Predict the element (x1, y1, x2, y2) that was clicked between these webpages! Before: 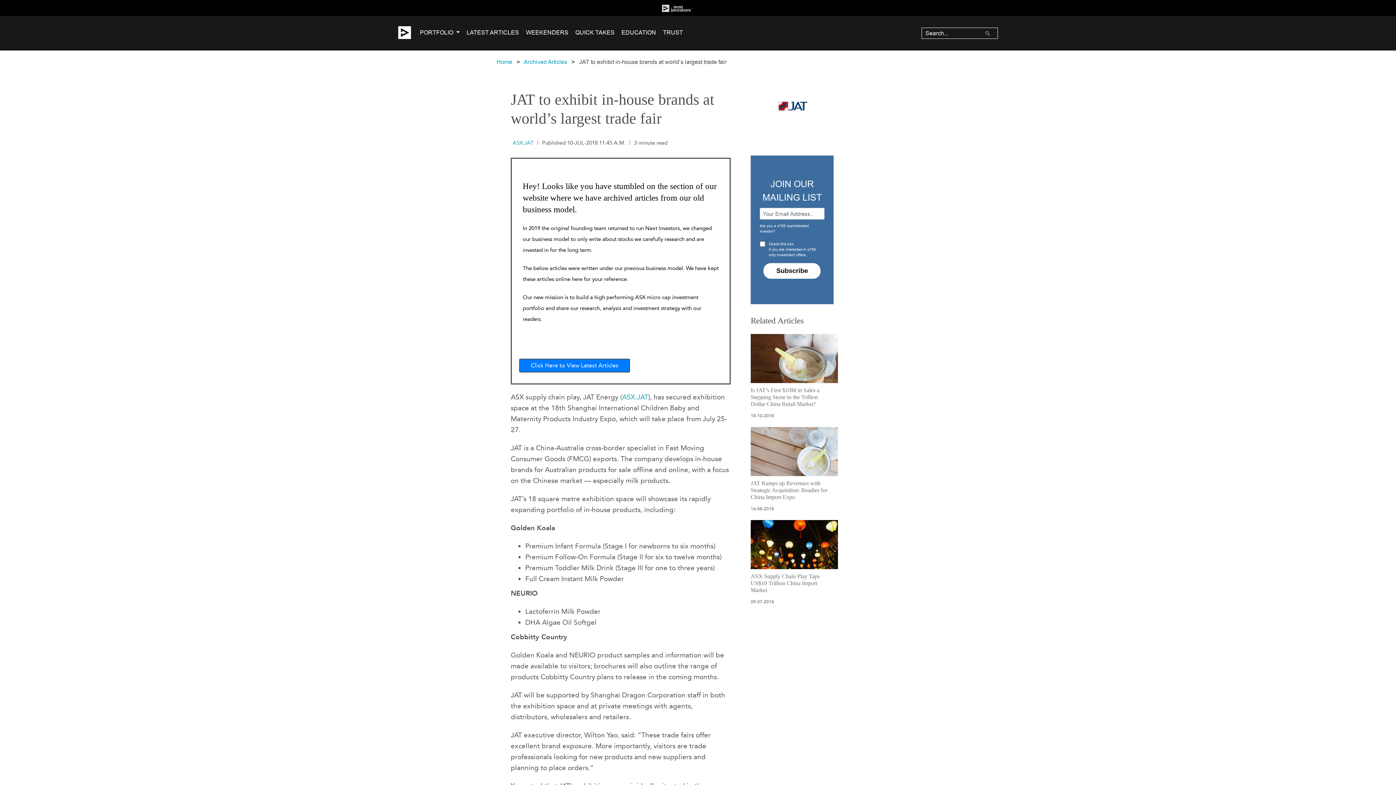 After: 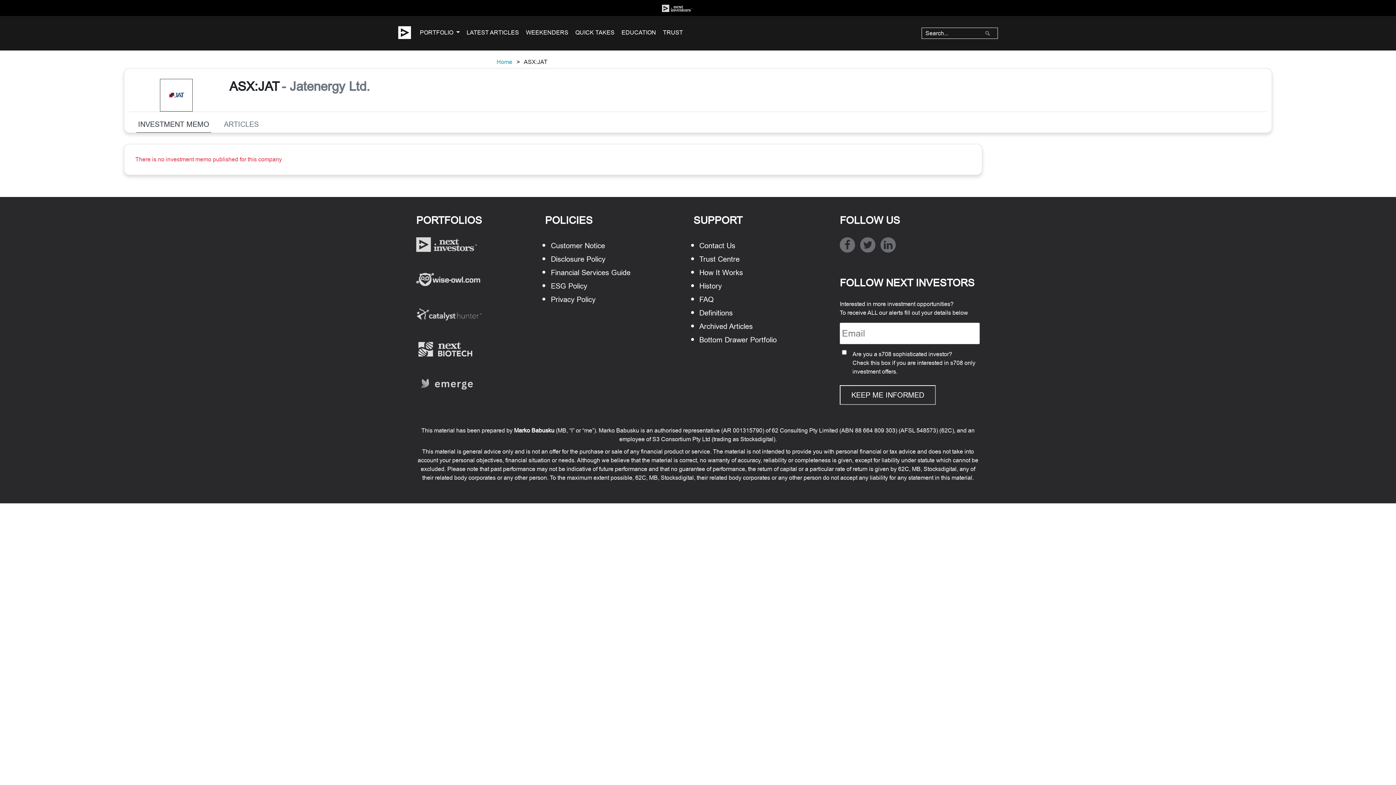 Action: bbox: (765, 101, 819, 110)